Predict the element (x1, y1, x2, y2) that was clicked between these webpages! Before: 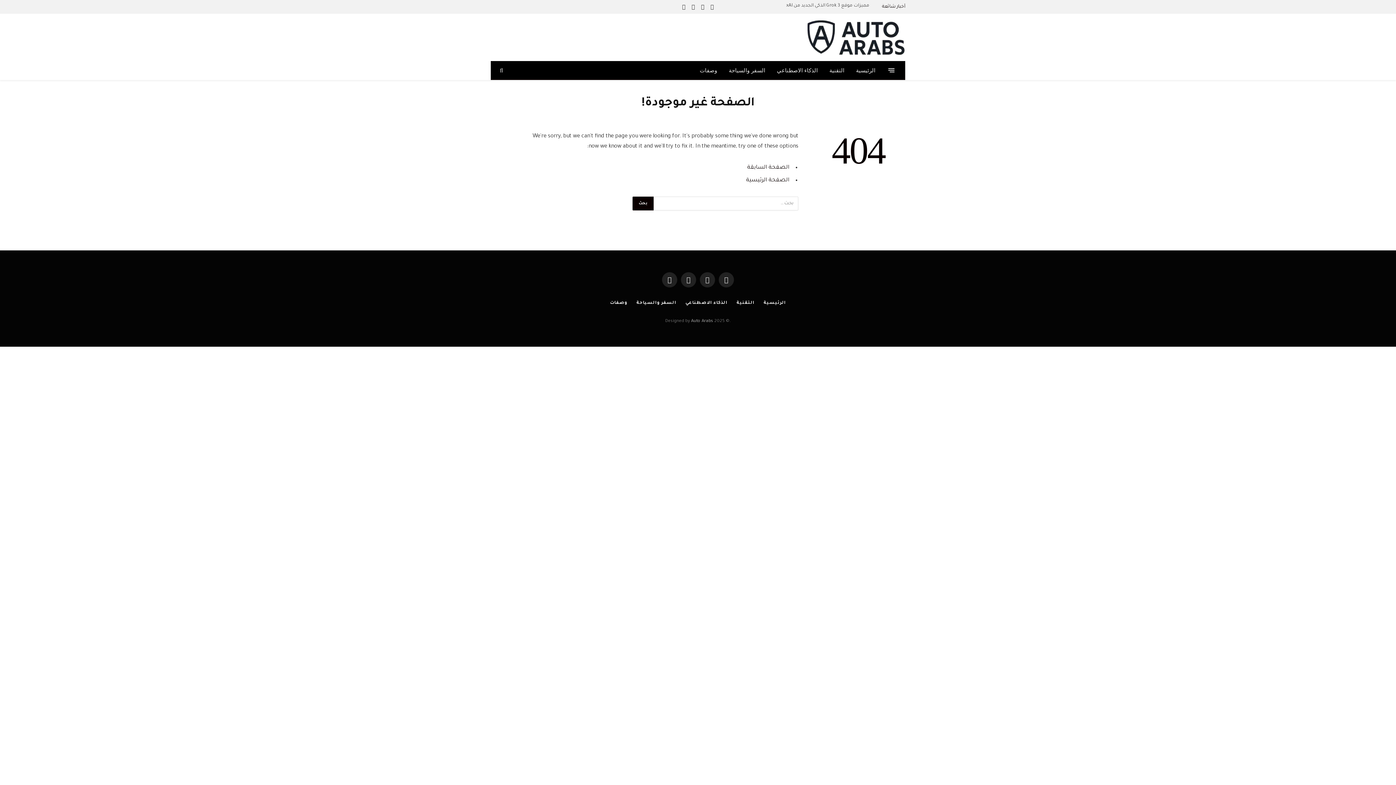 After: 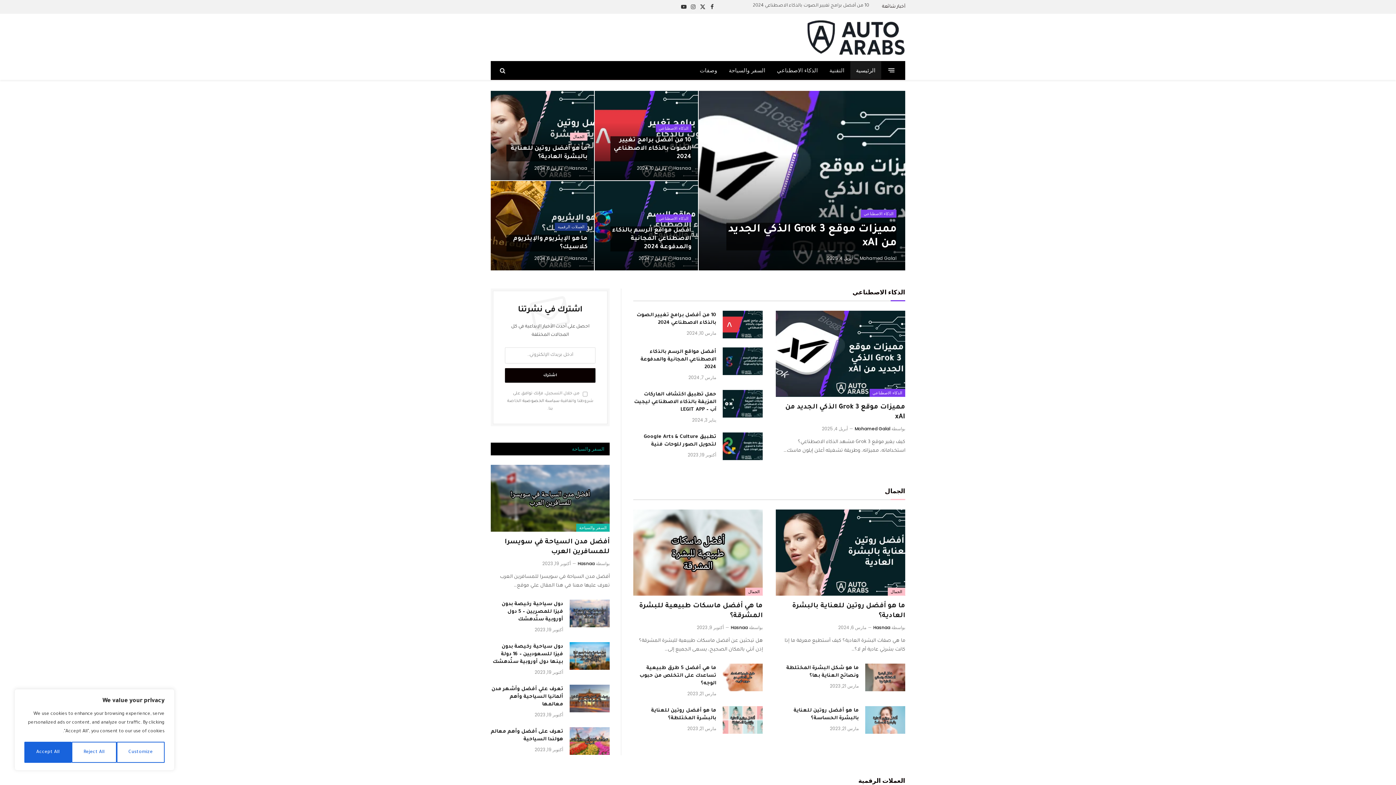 Action: bbox: (691, 319, 713, 323) label: Auto Arabs